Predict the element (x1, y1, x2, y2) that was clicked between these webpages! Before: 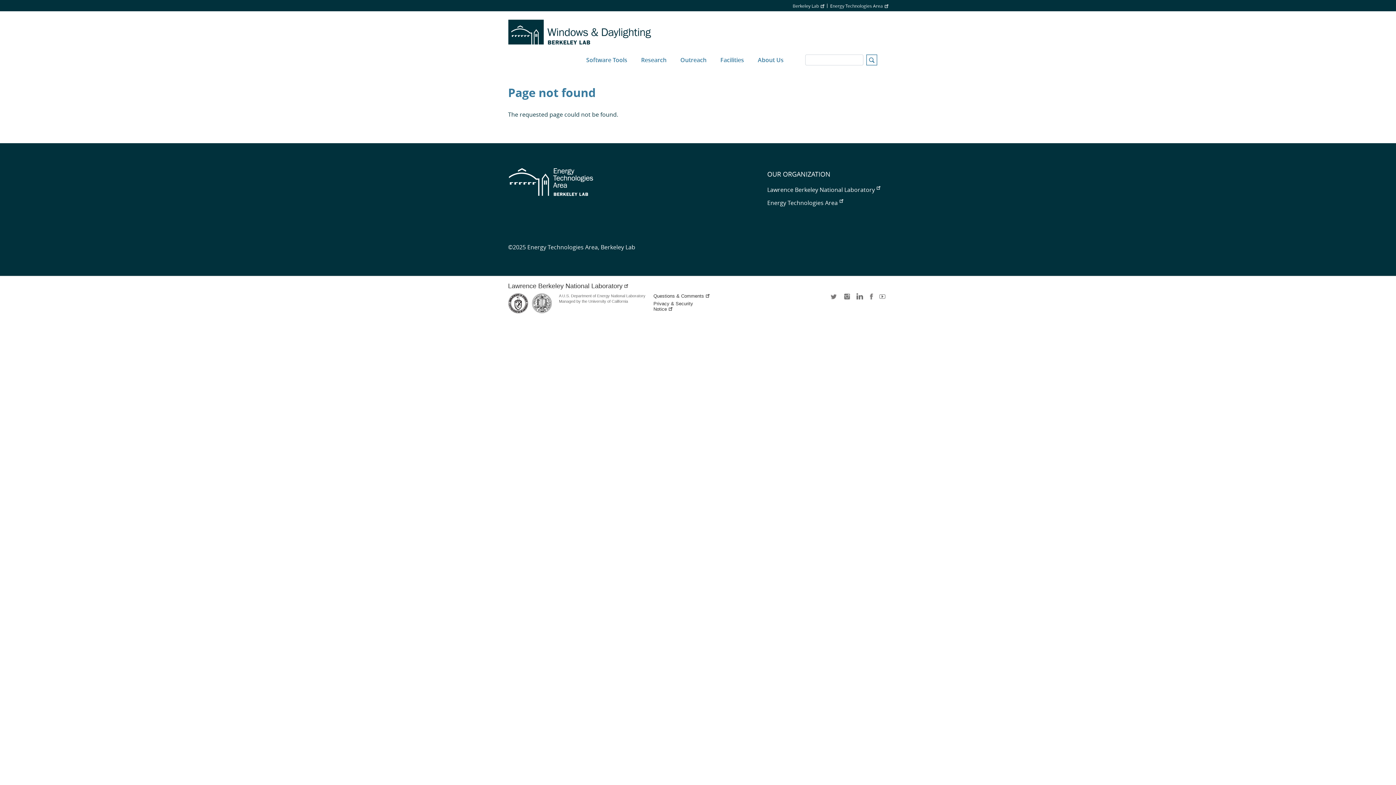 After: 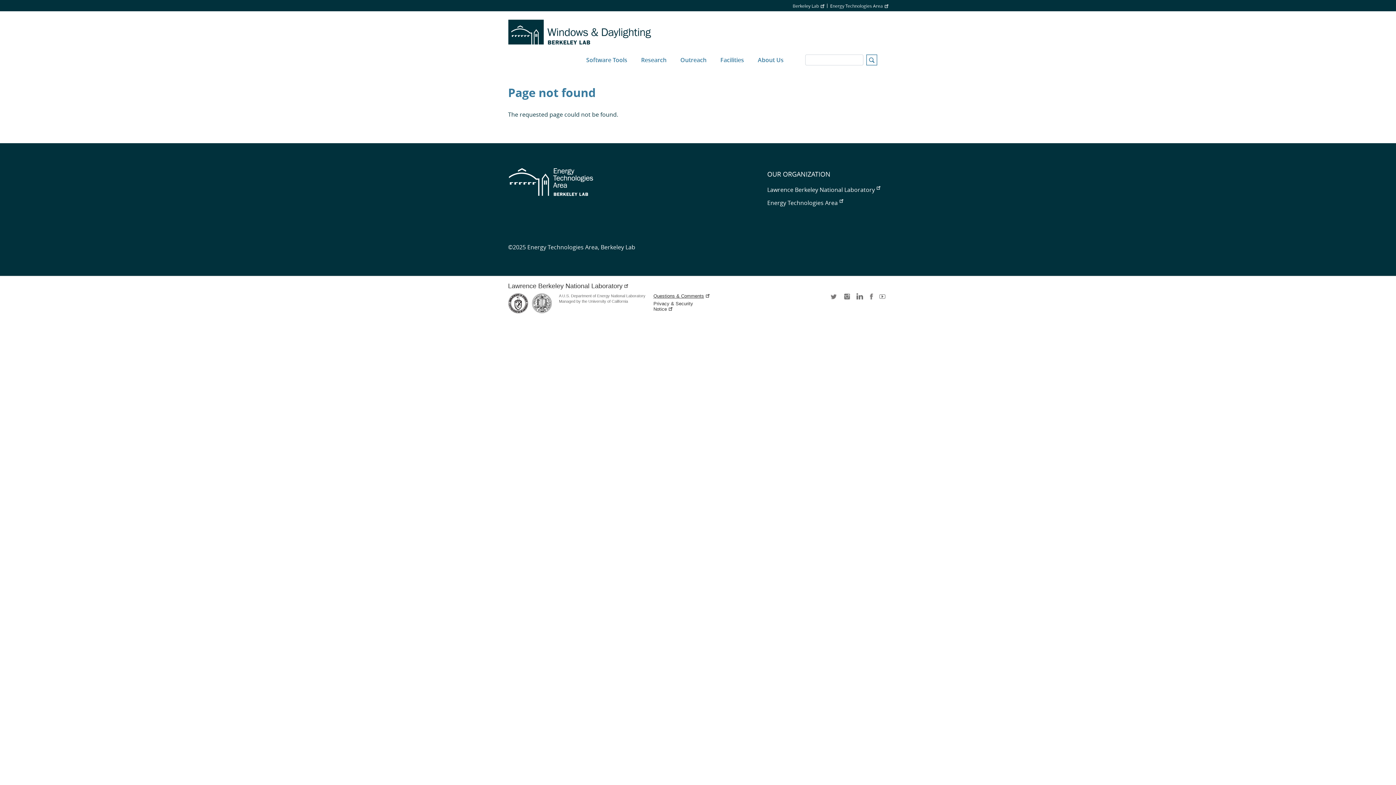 Action: label: Questions & Comments bbox: (653, 293, 711, 298)